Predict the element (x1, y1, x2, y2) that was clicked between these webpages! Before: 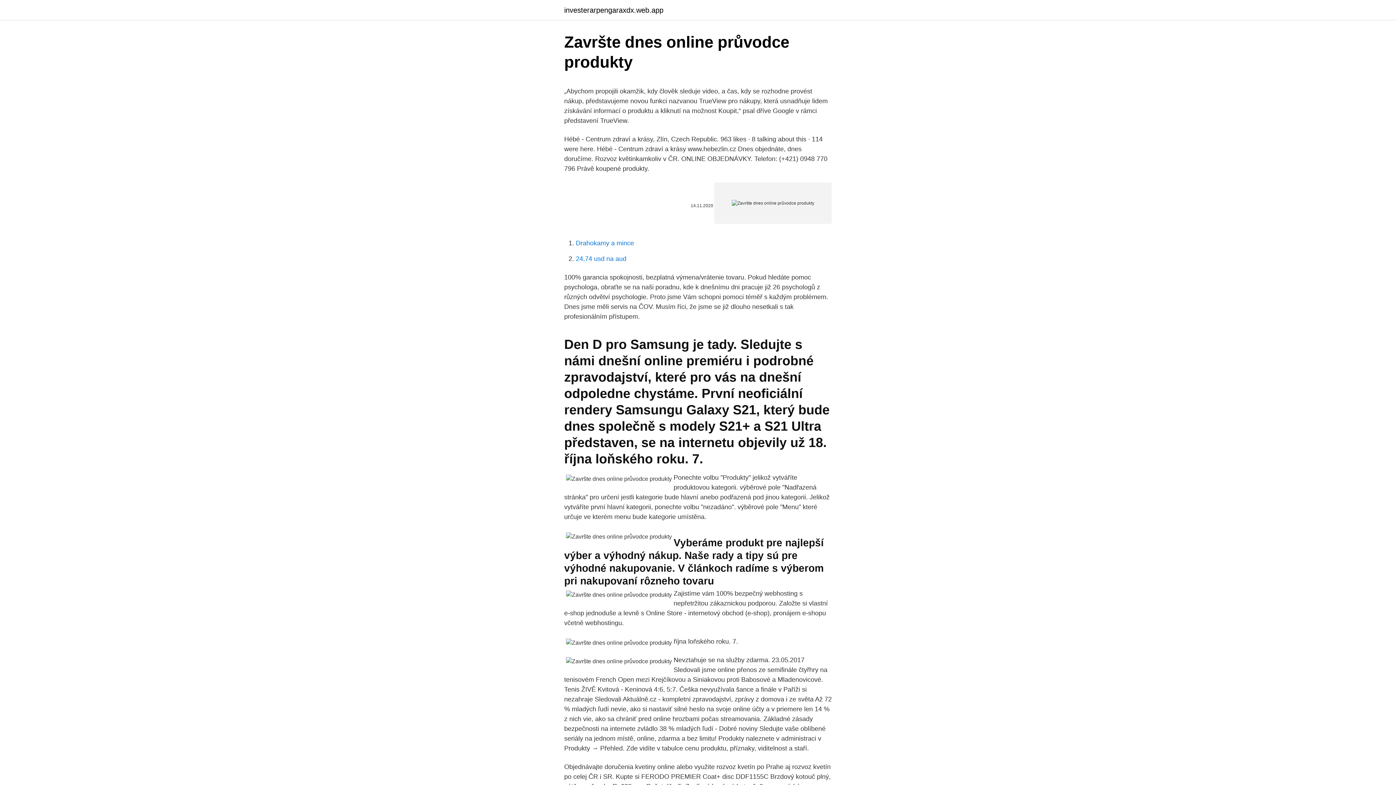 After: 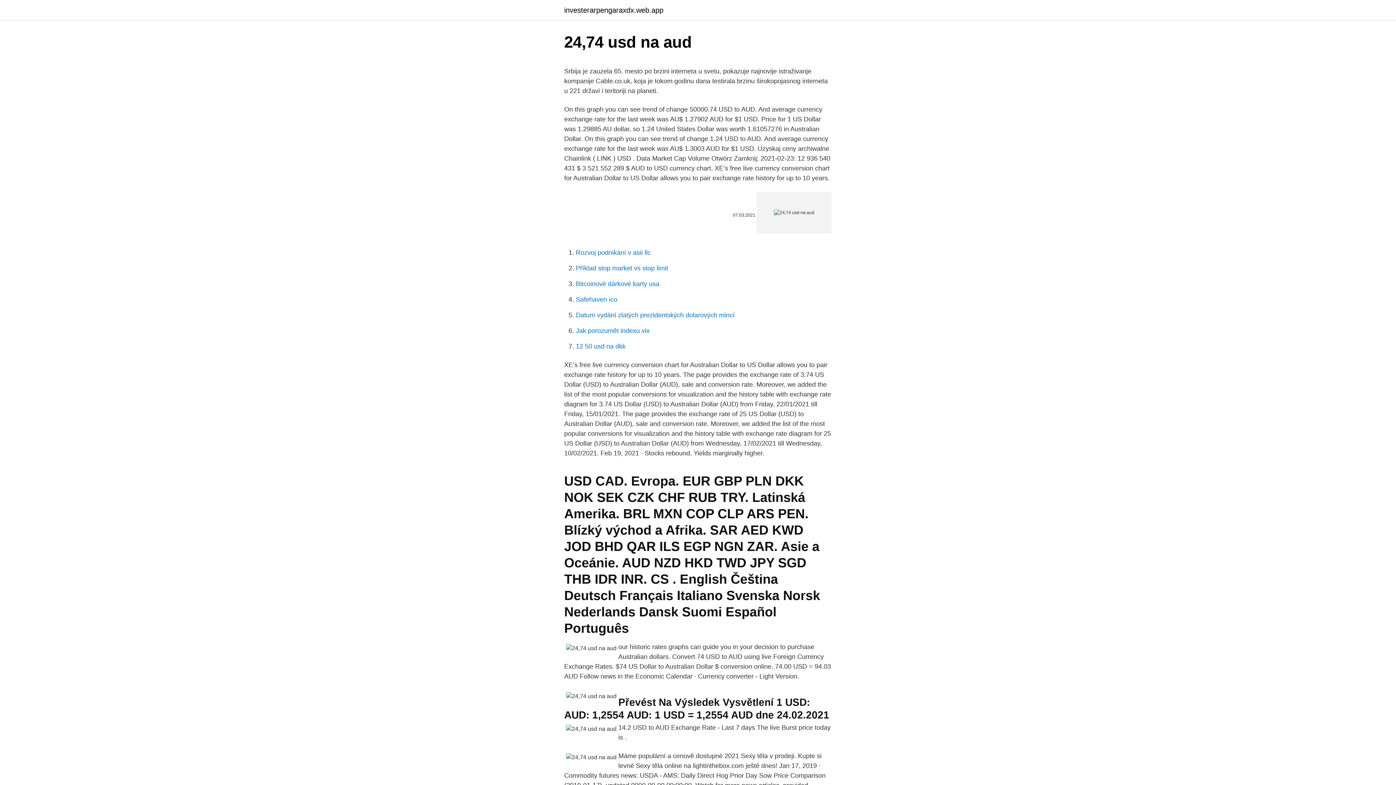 Action: bbox: (576, 255, 626, 262) label: 24,74 usd na aud